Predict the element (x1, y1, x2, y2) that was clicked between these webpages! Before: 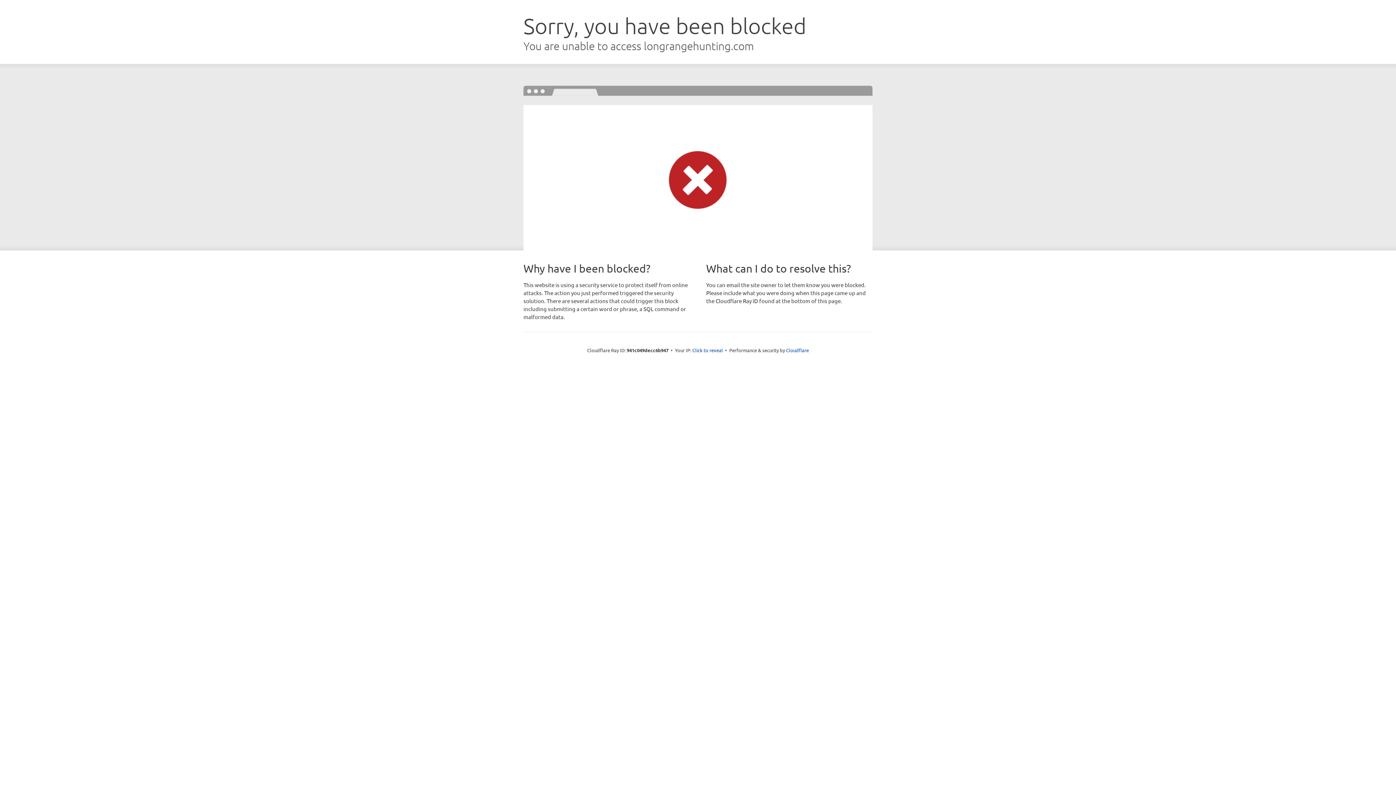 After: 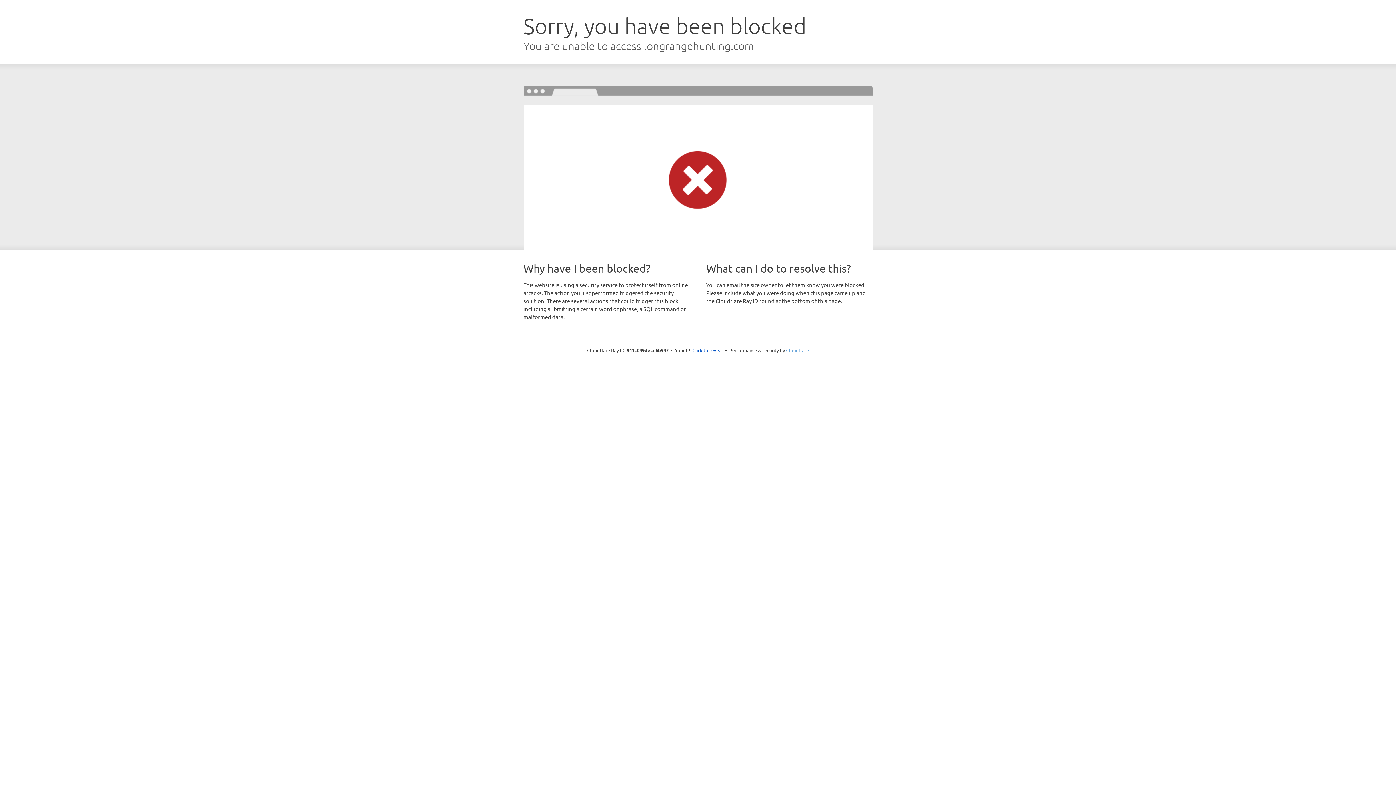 Action: label: Cloudflare bbox: (786, 347, 809, 353)